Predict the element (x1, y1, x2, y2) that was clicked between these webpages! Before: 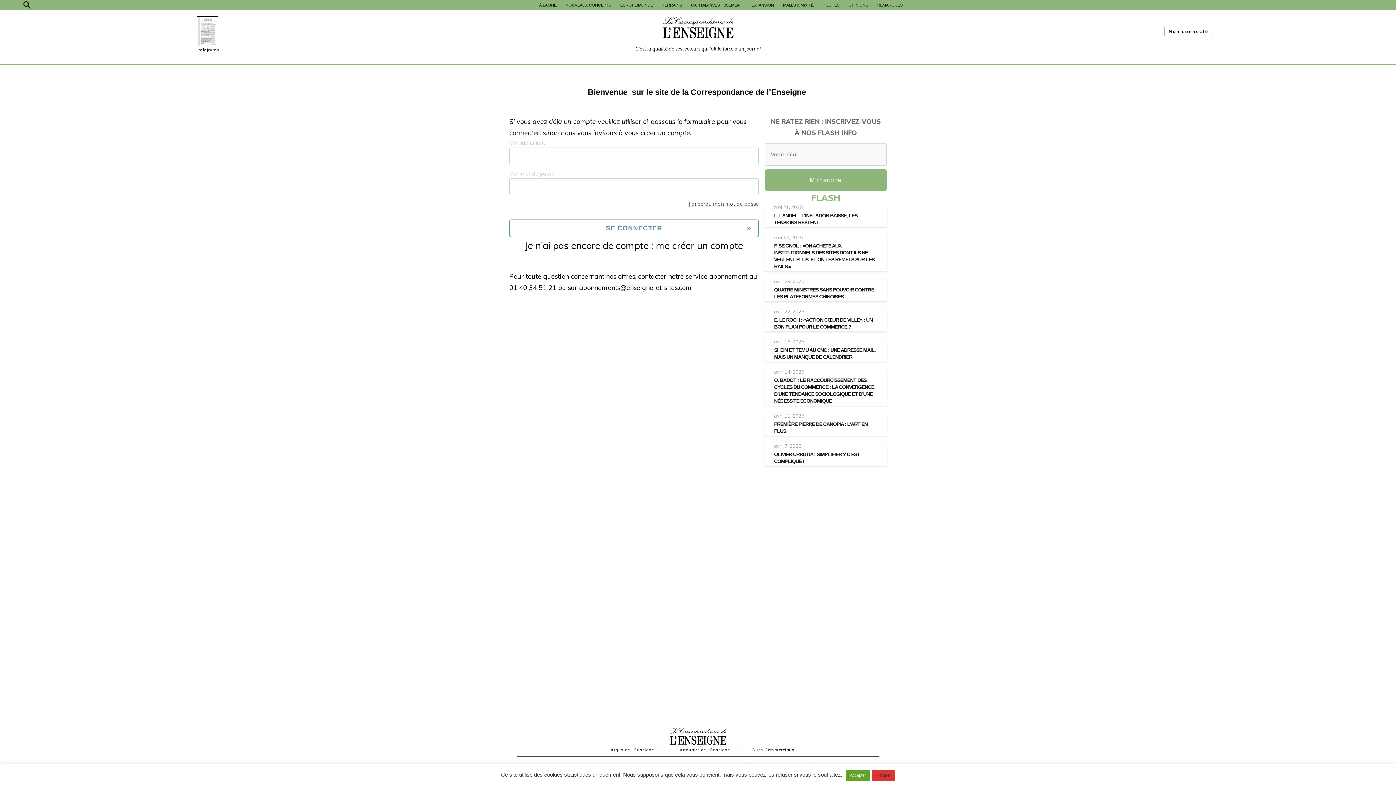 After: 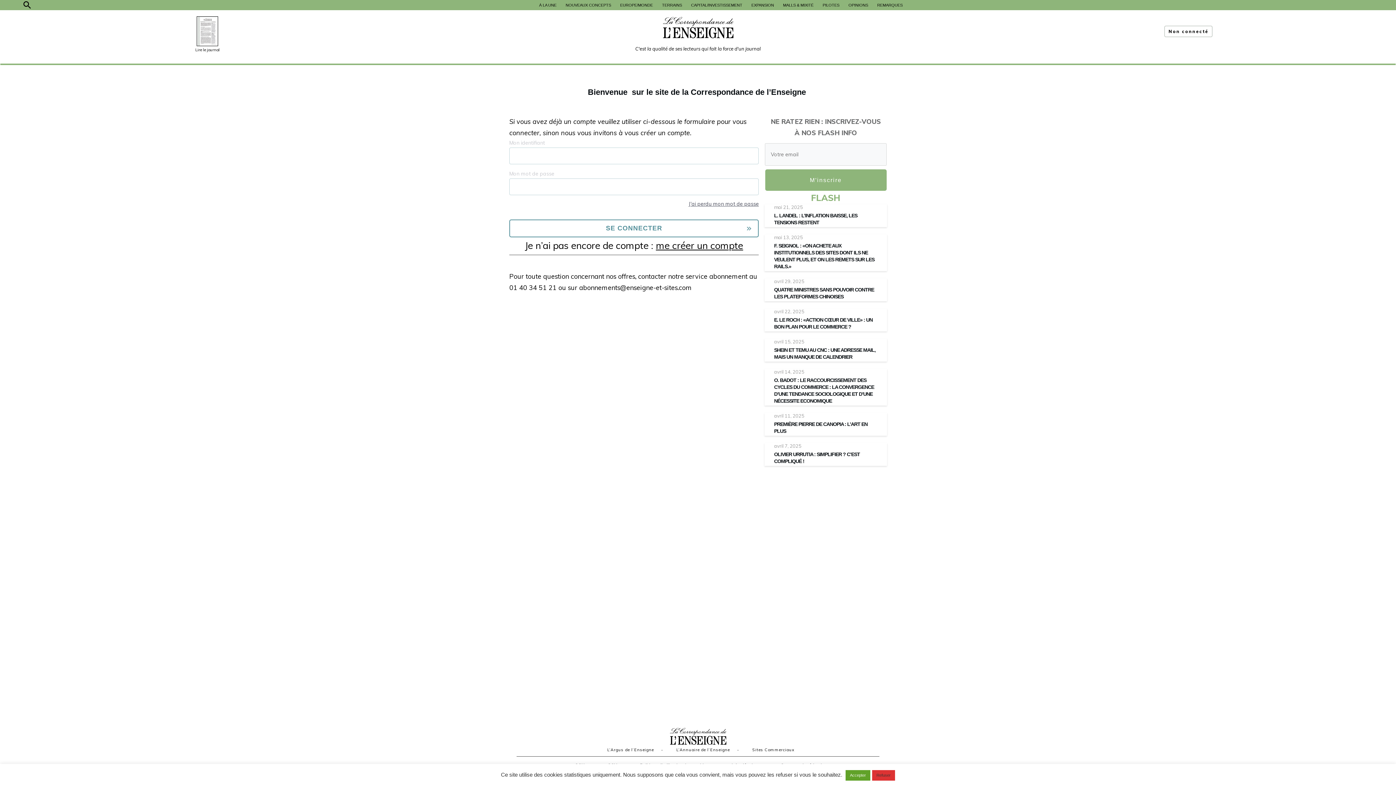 Action: bbox: (670, 741, 735, 758) label: L’Annuaire de l’Enseigne